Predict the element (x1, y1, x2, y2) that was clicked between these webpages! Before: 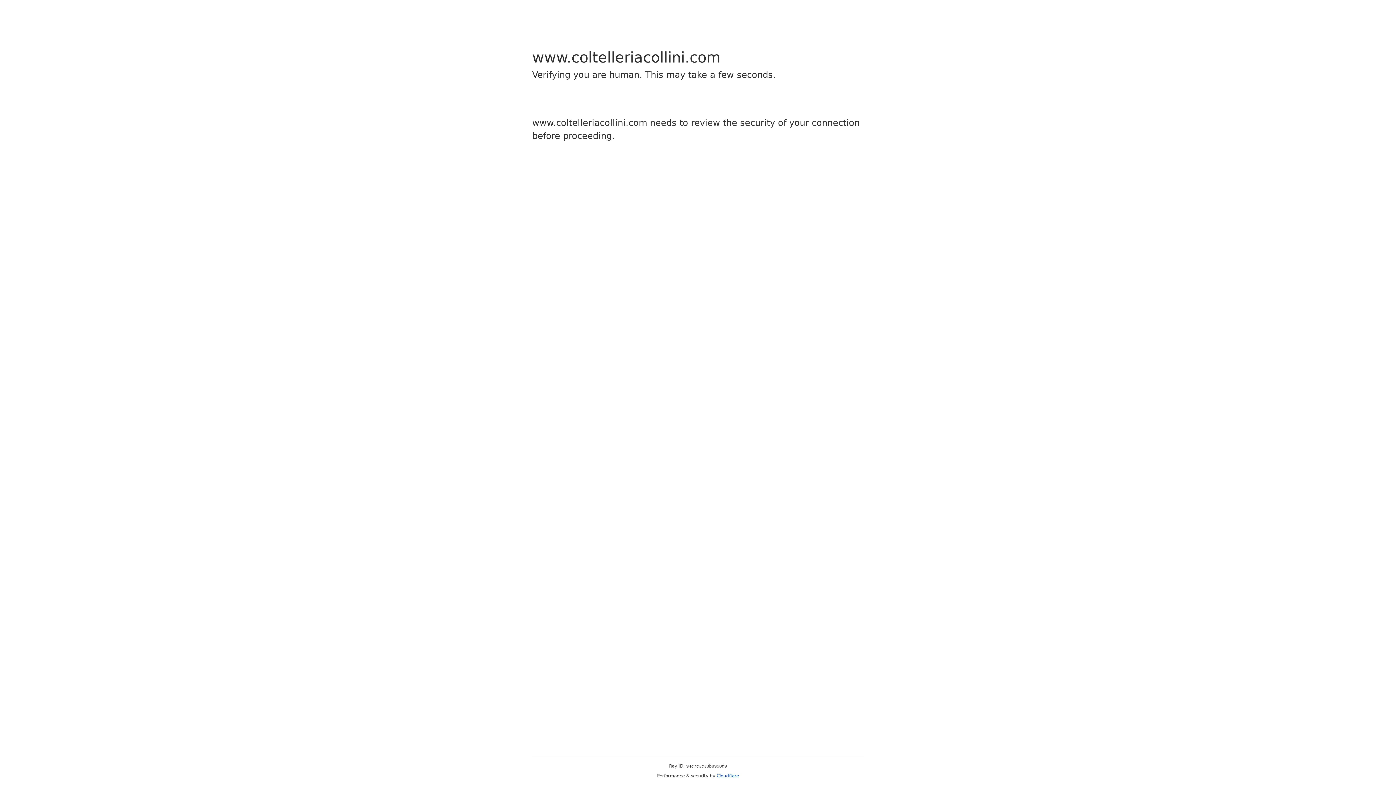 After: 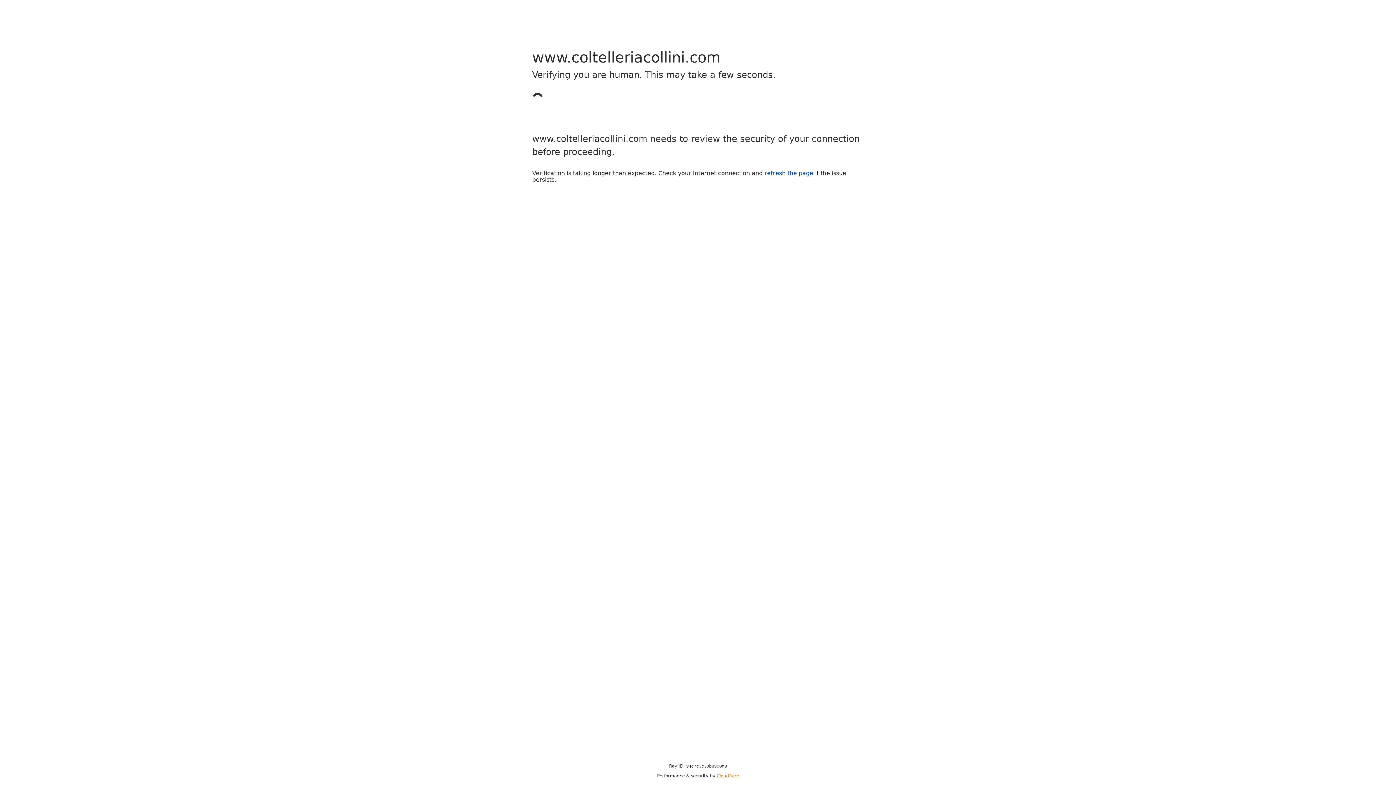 Action: bbox: (716, 773, 739, 778) label: Cloudflare